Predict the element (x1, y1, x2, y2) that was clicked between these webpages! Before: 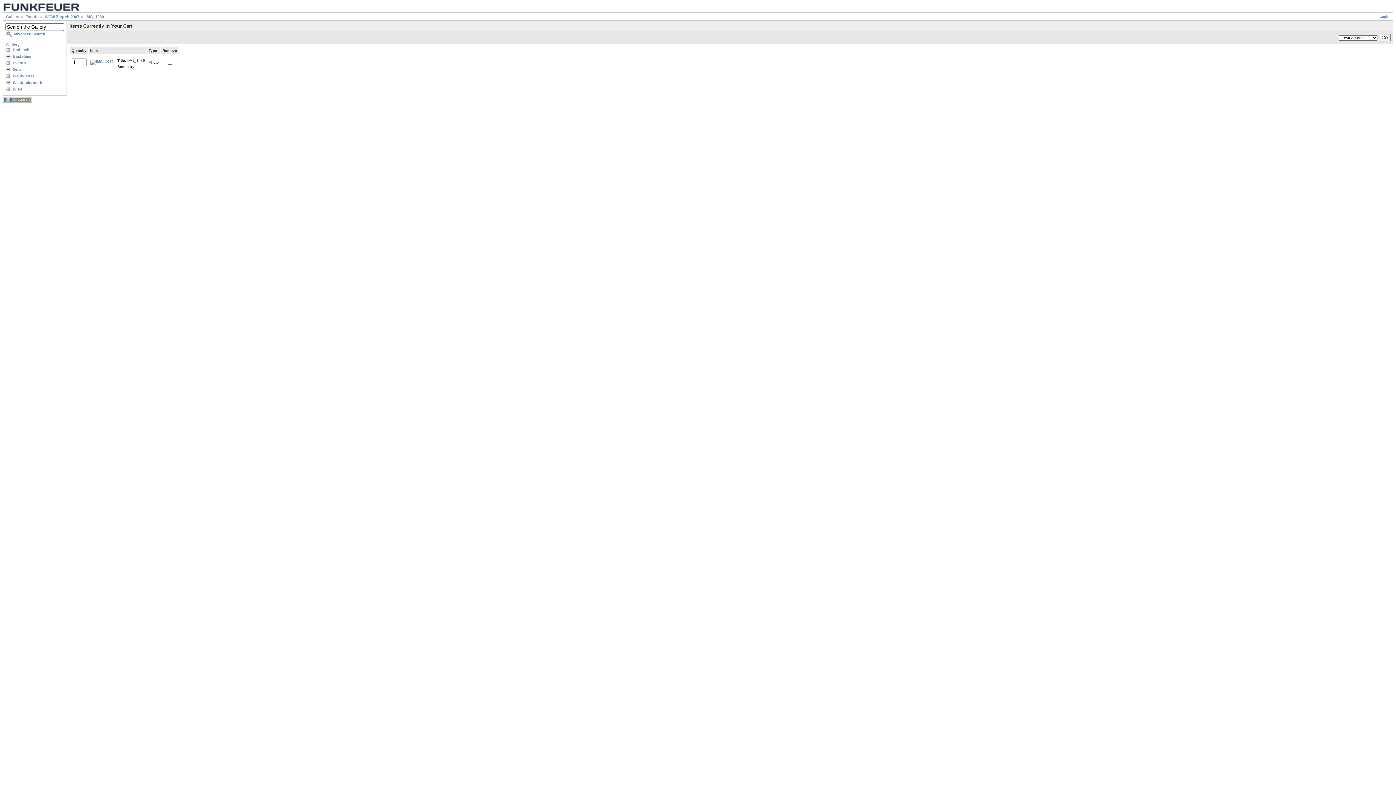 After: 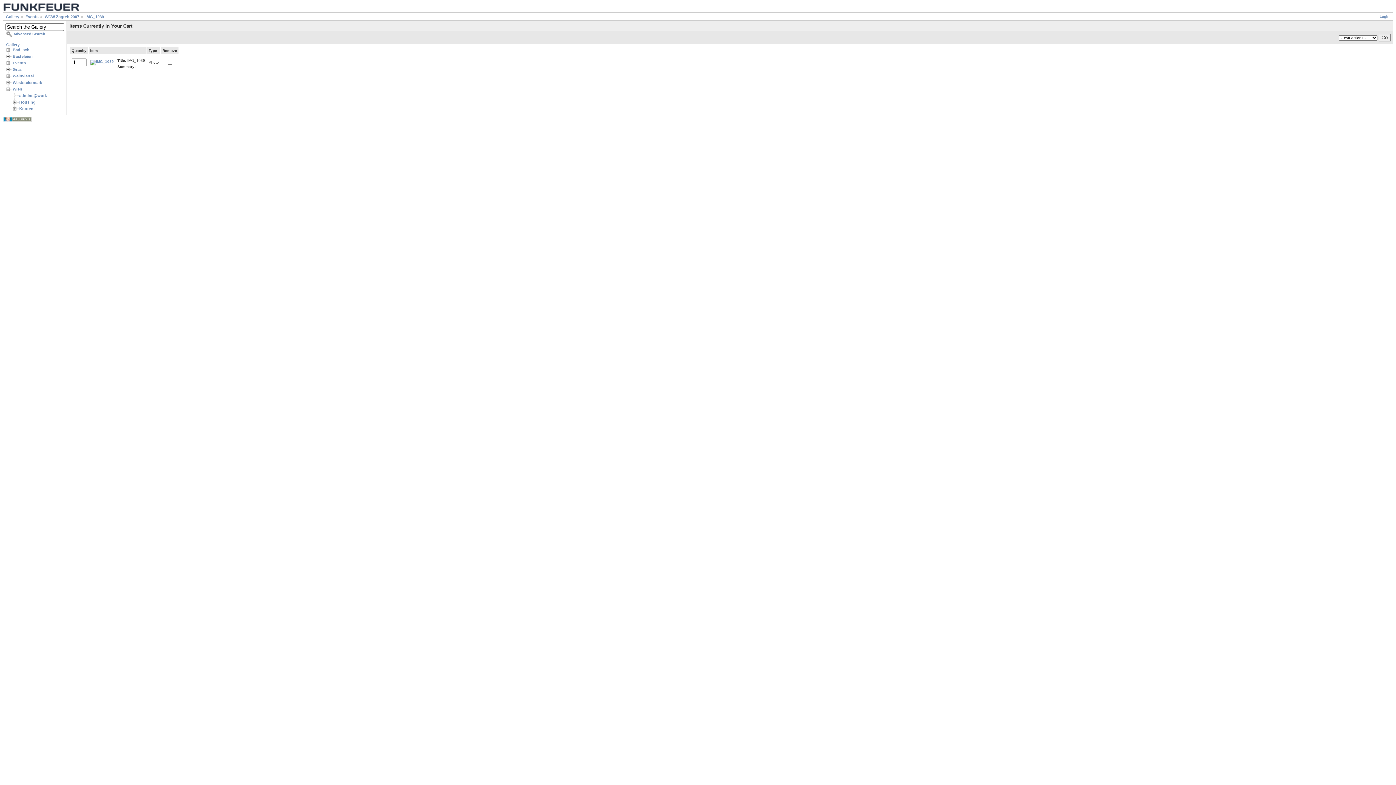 Action: bbox: (5, 86, 12, 91)